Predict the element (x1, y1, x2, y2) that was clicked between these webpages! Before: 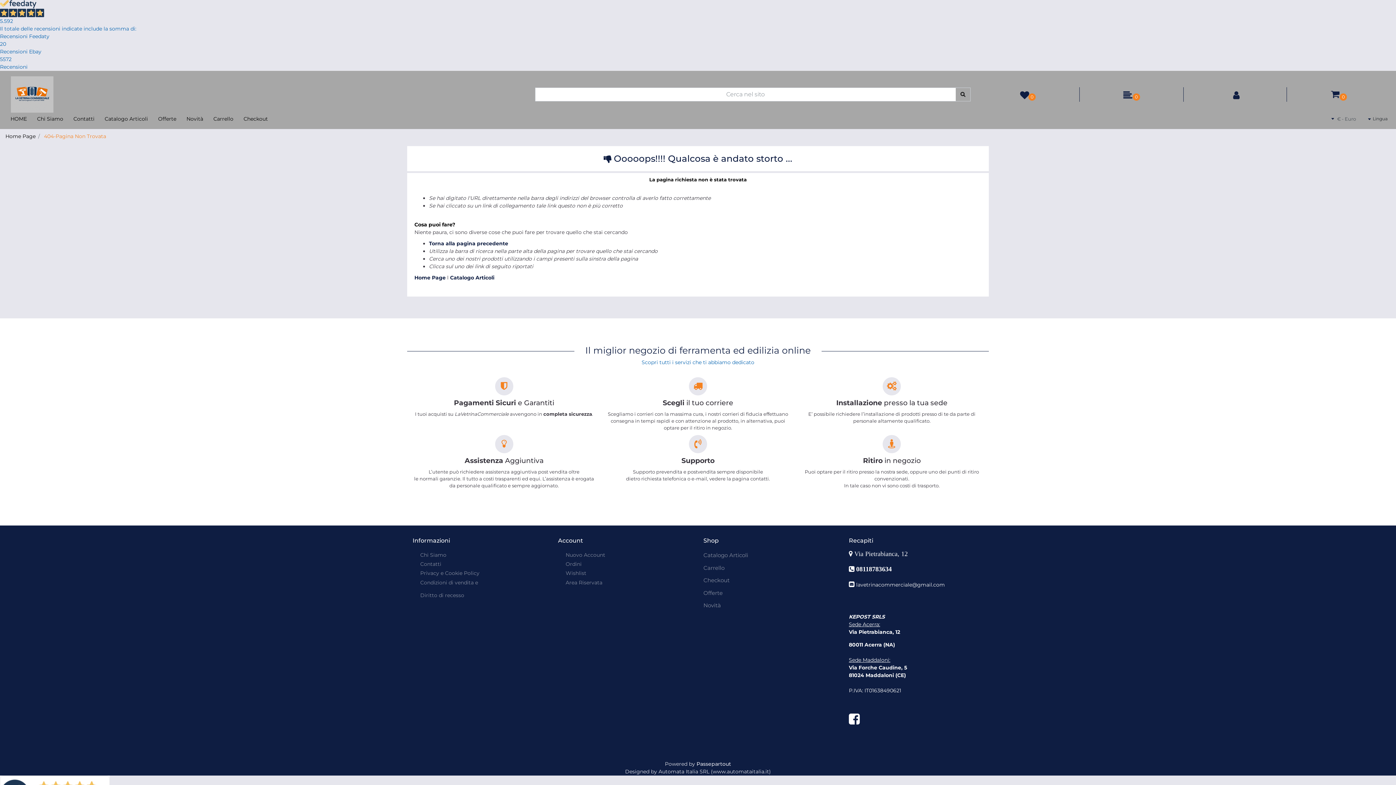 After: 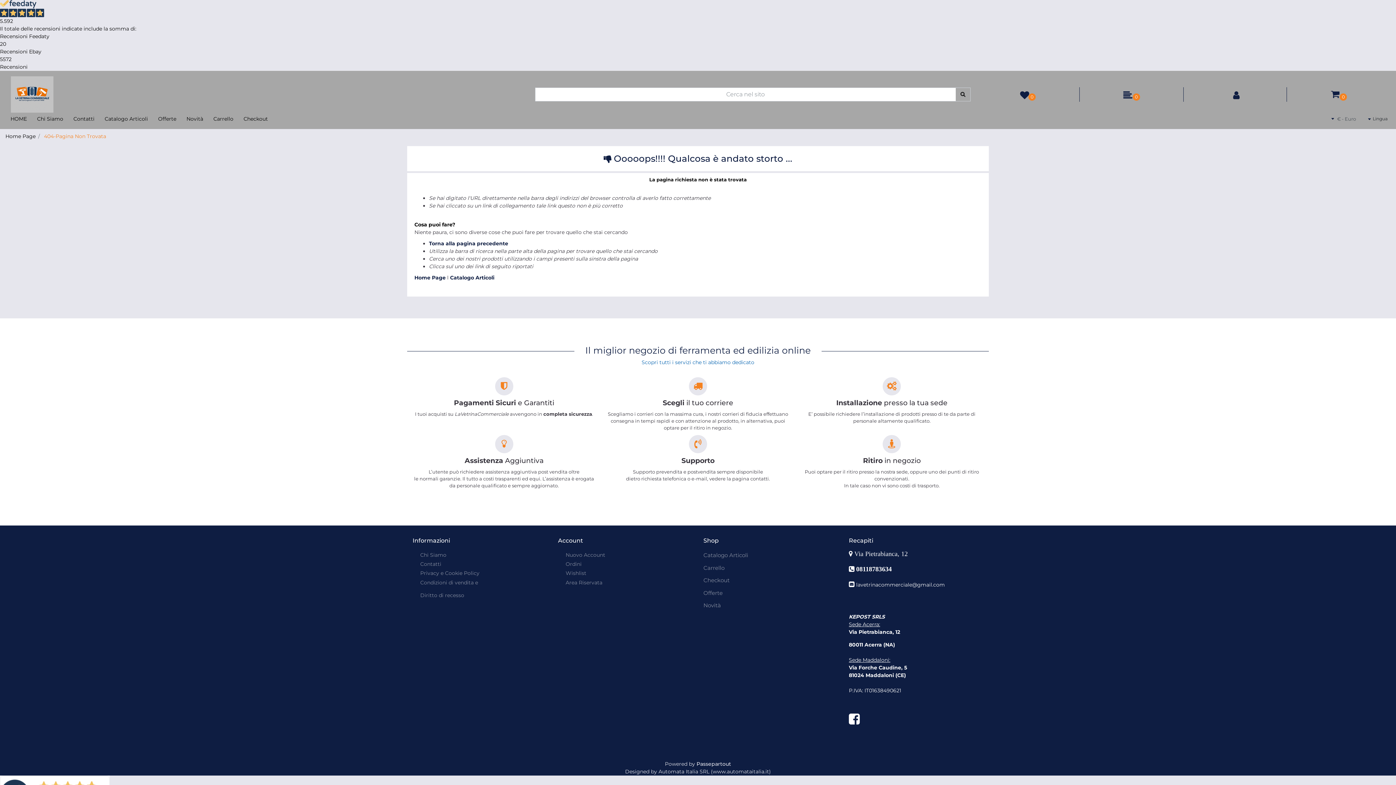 Action: bbox: (696, 761, 731, 767) label: Passepartout